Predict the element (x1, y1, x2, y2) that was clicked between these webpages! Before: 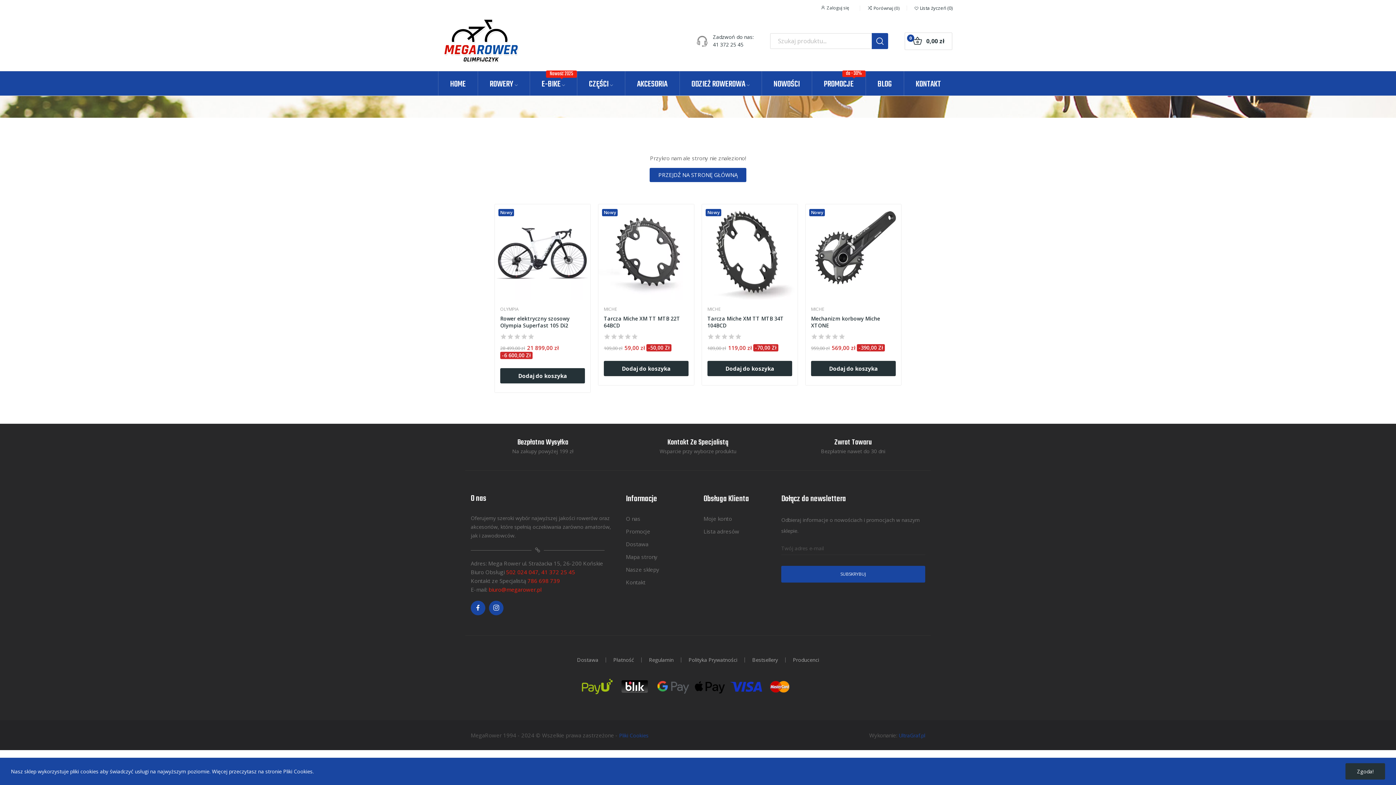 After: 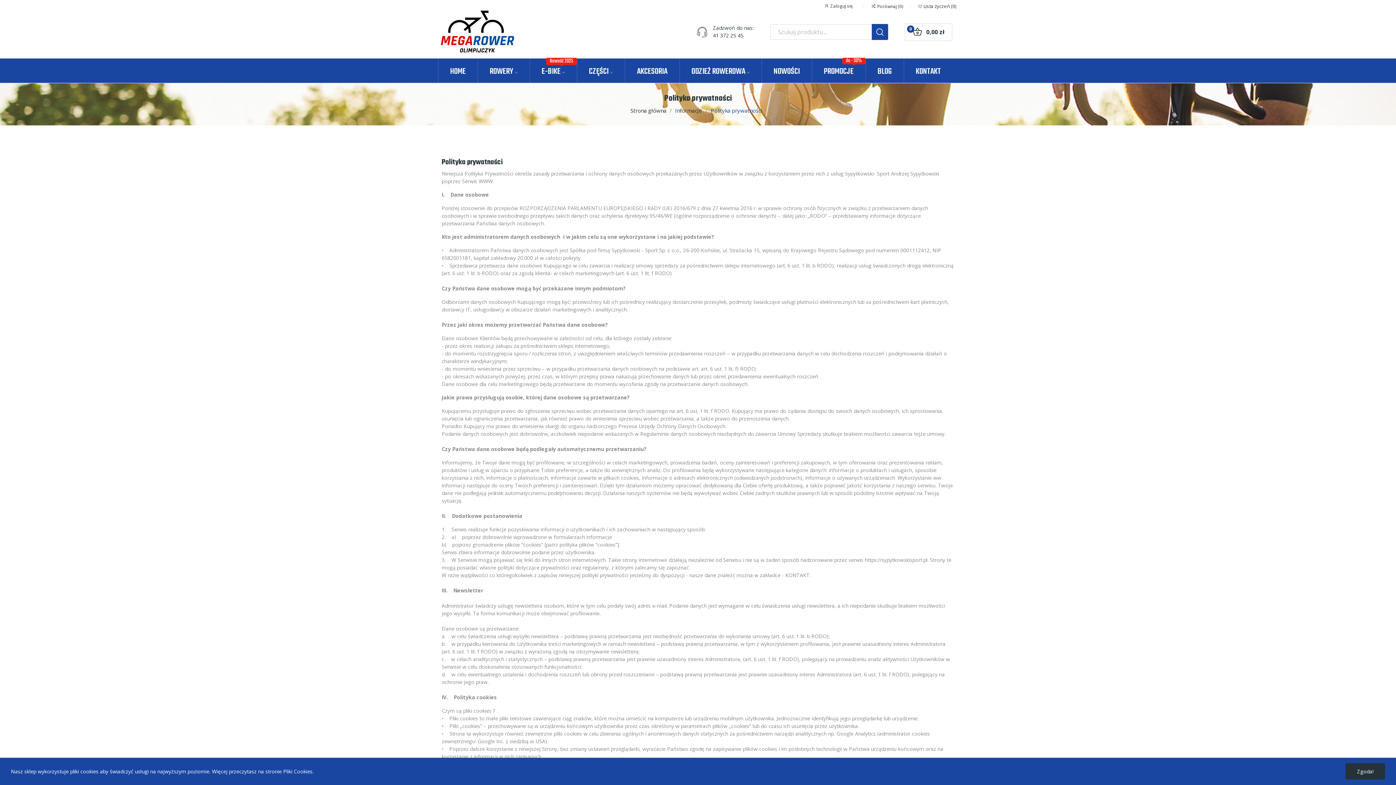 Action: bbox: (681, 657, 745, 662) label: Polityka Prywatności